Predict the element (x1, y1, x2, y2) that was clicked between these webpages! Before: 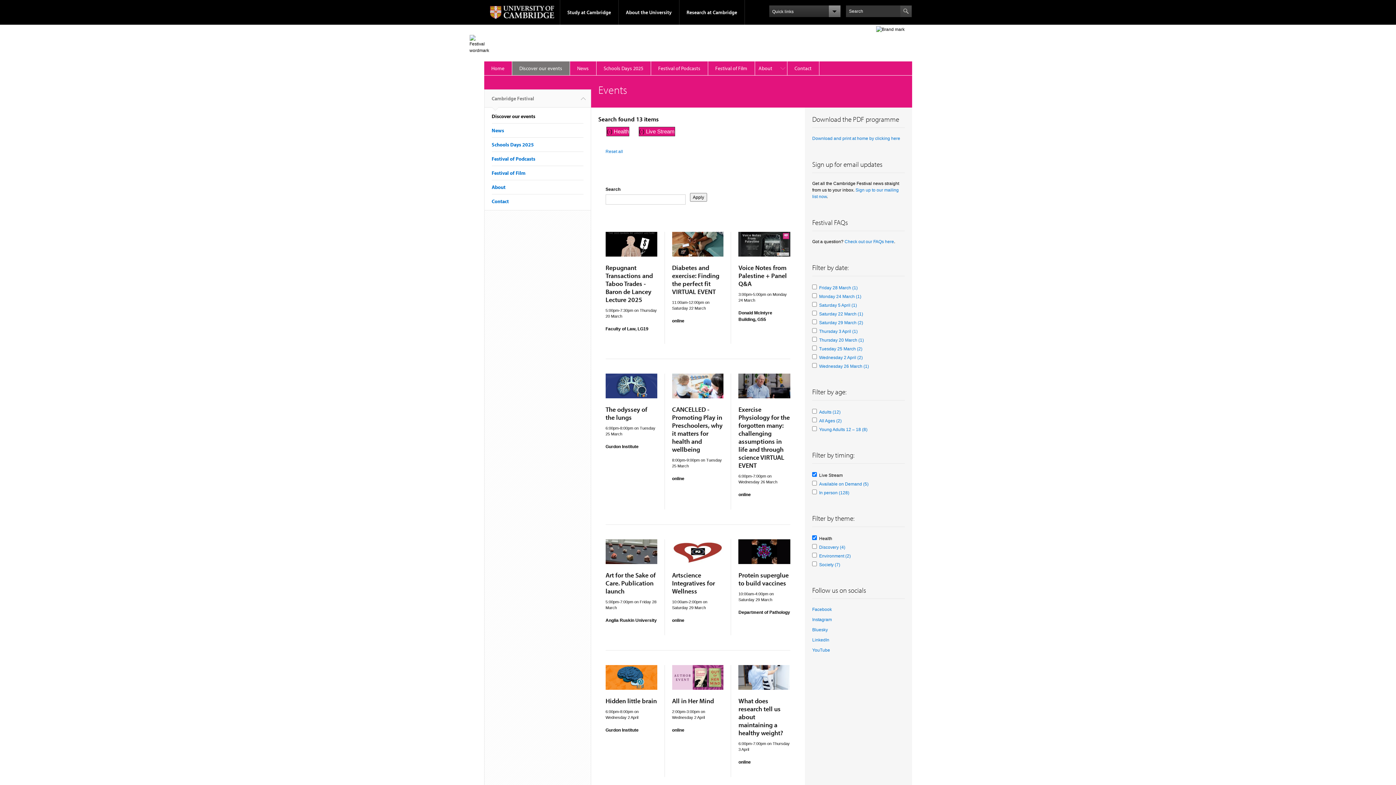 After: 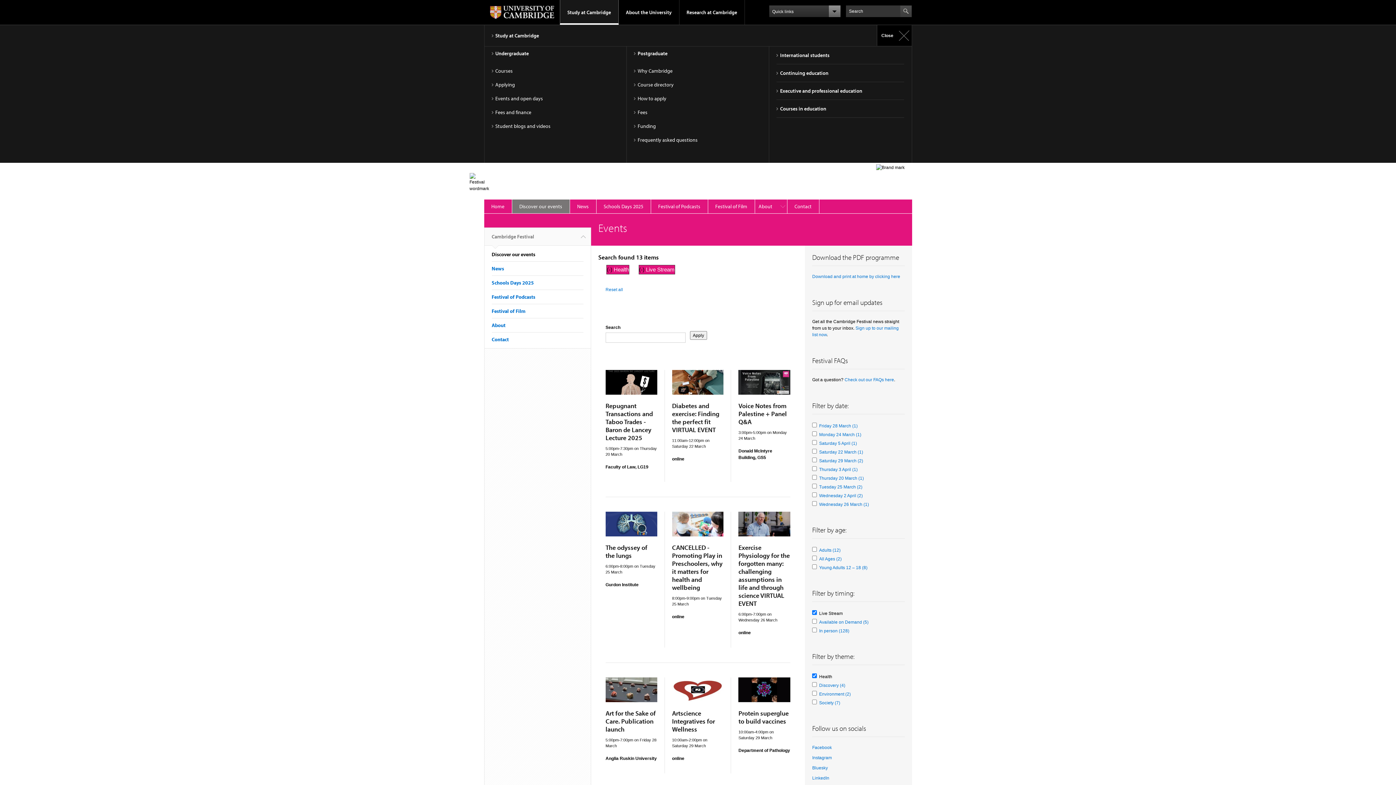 Action: label: Study at Cambridge bbox: (560, 0, 618, 24)